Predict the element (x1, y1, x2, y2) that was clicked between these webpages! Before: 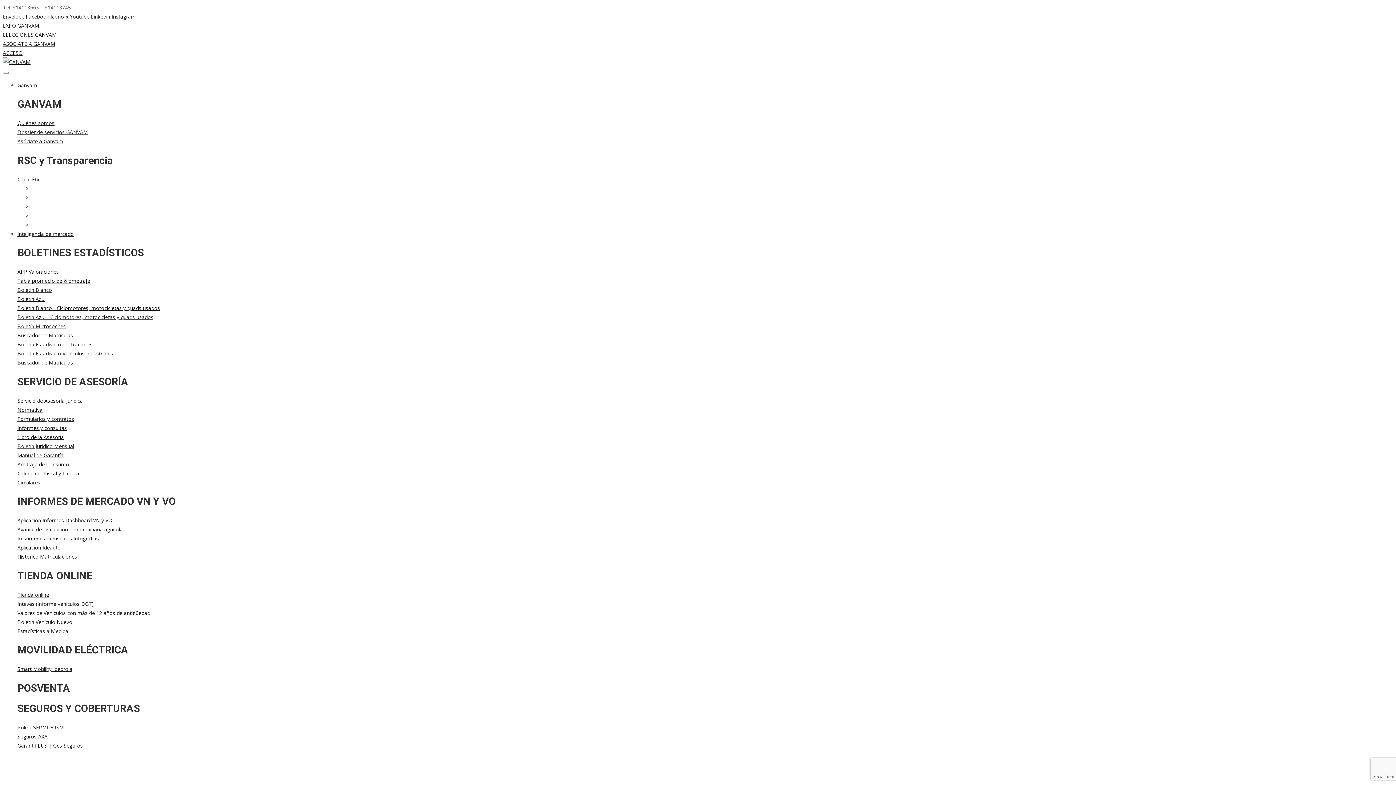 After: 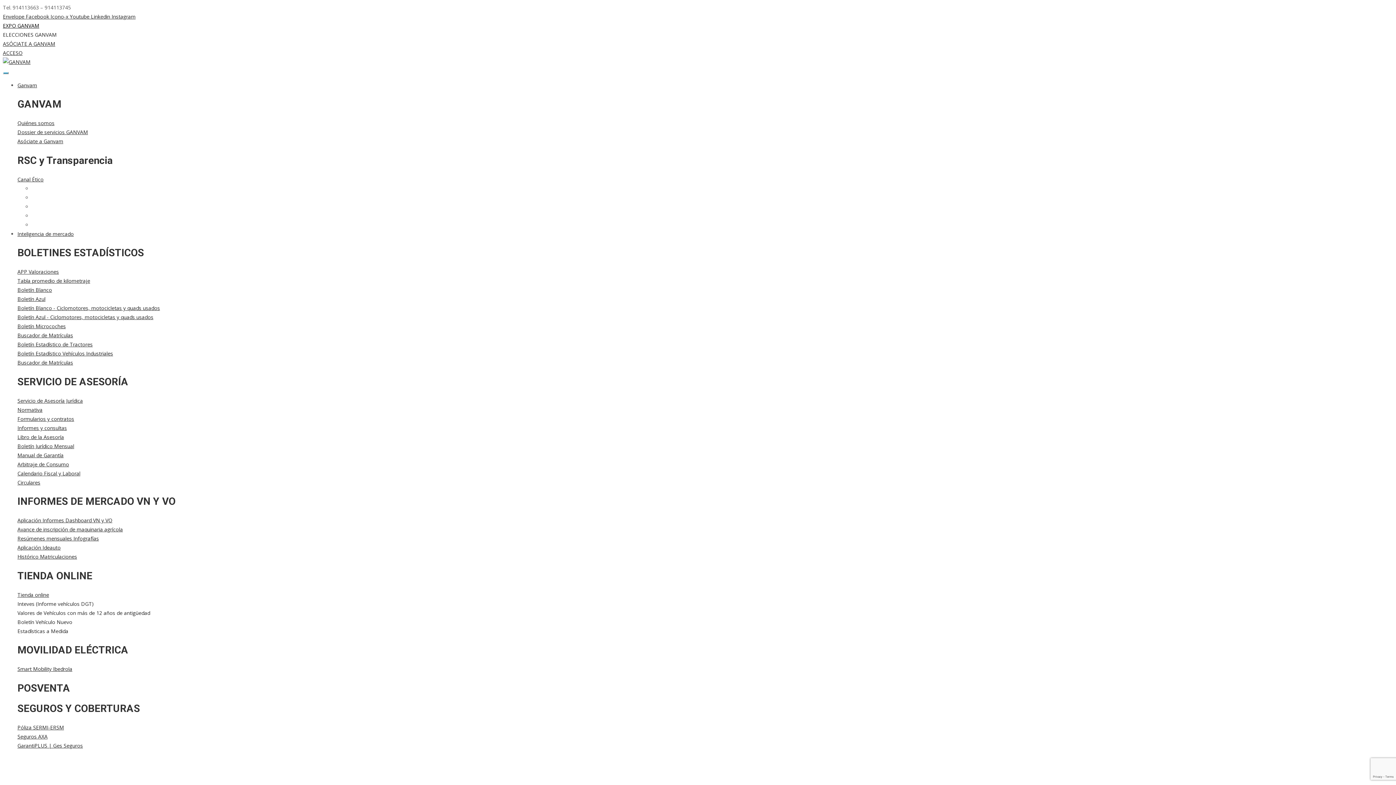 Action: label: EXPO GANVAM bbox: (2, 22, 39, 29)